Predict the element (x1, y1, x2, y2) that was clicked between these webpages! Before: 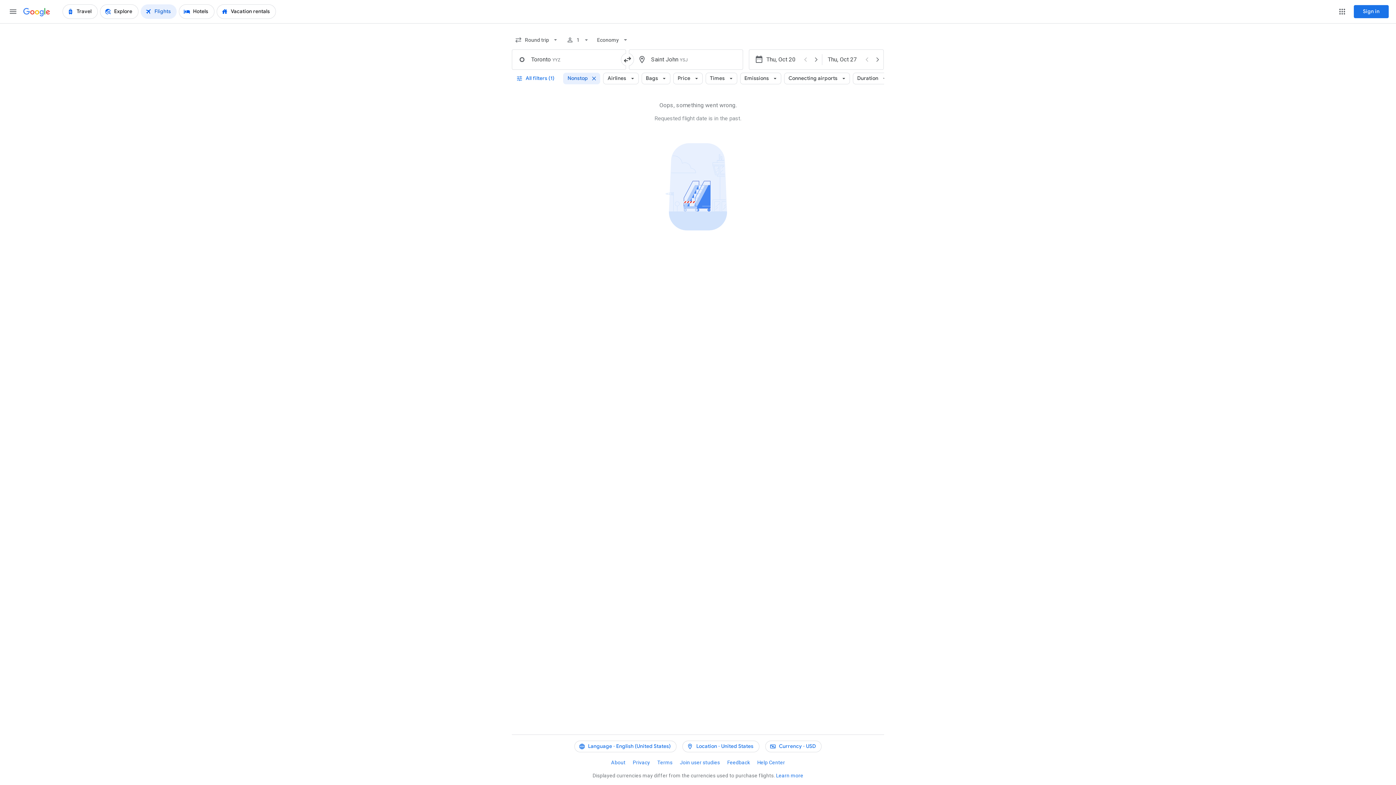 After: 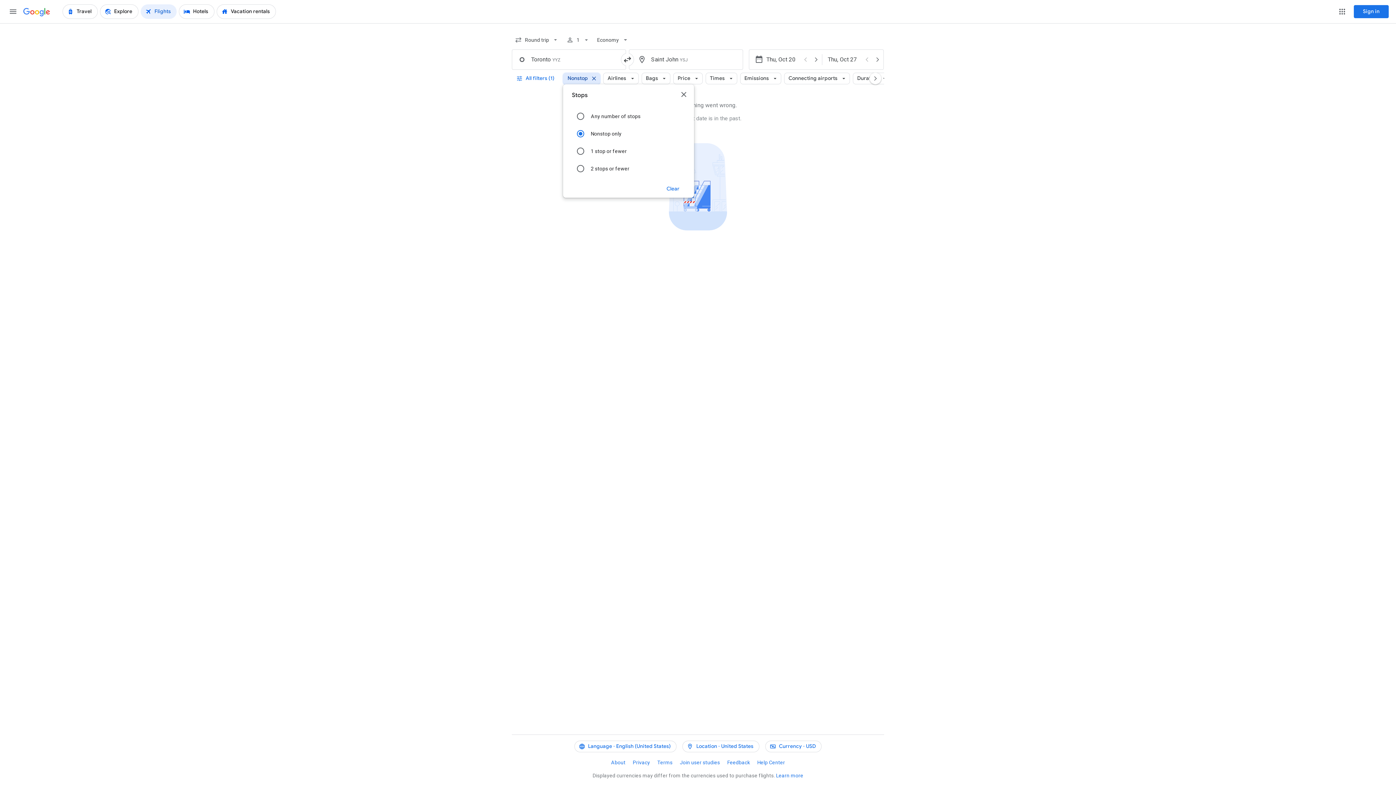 Action: bbox: (563, 72, 600, 84) label: Nonstop, Stops, Selected